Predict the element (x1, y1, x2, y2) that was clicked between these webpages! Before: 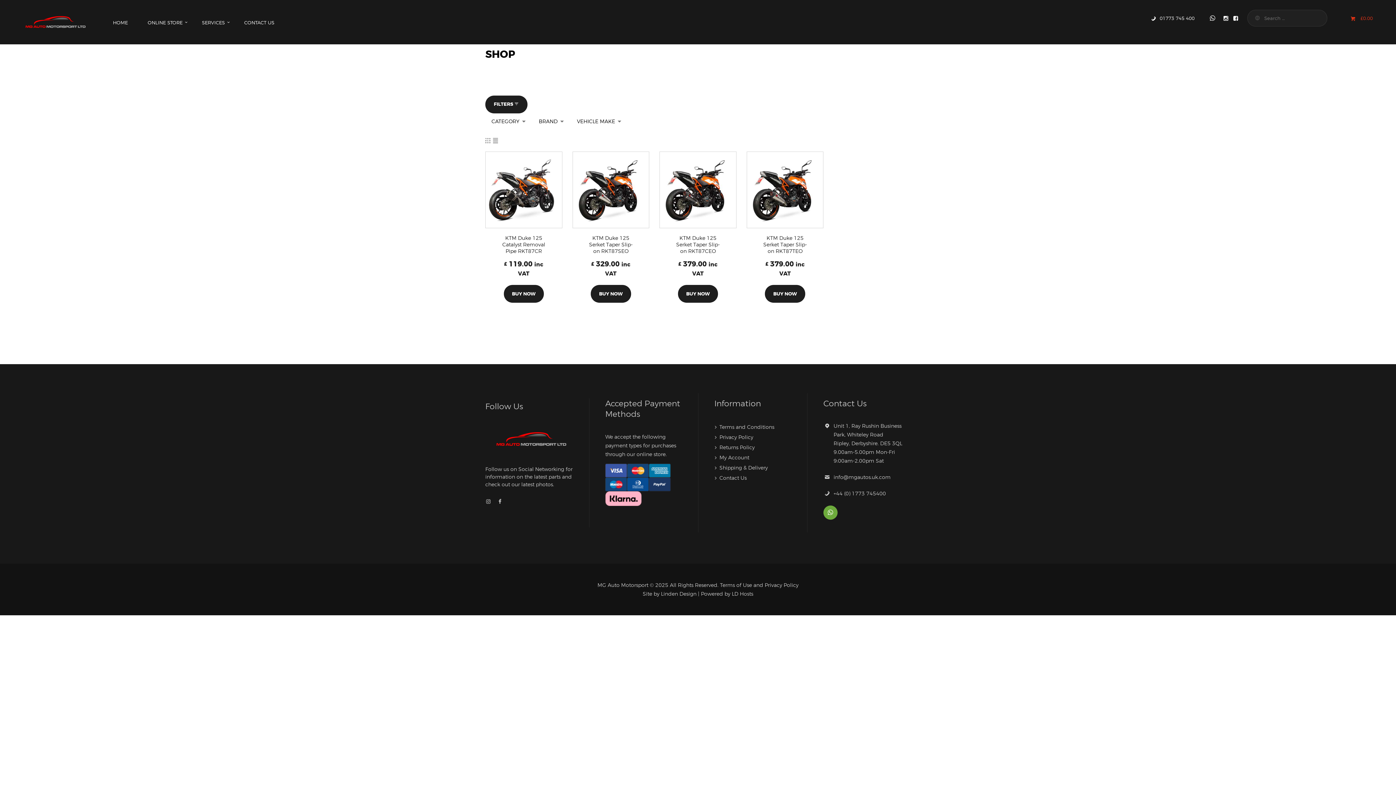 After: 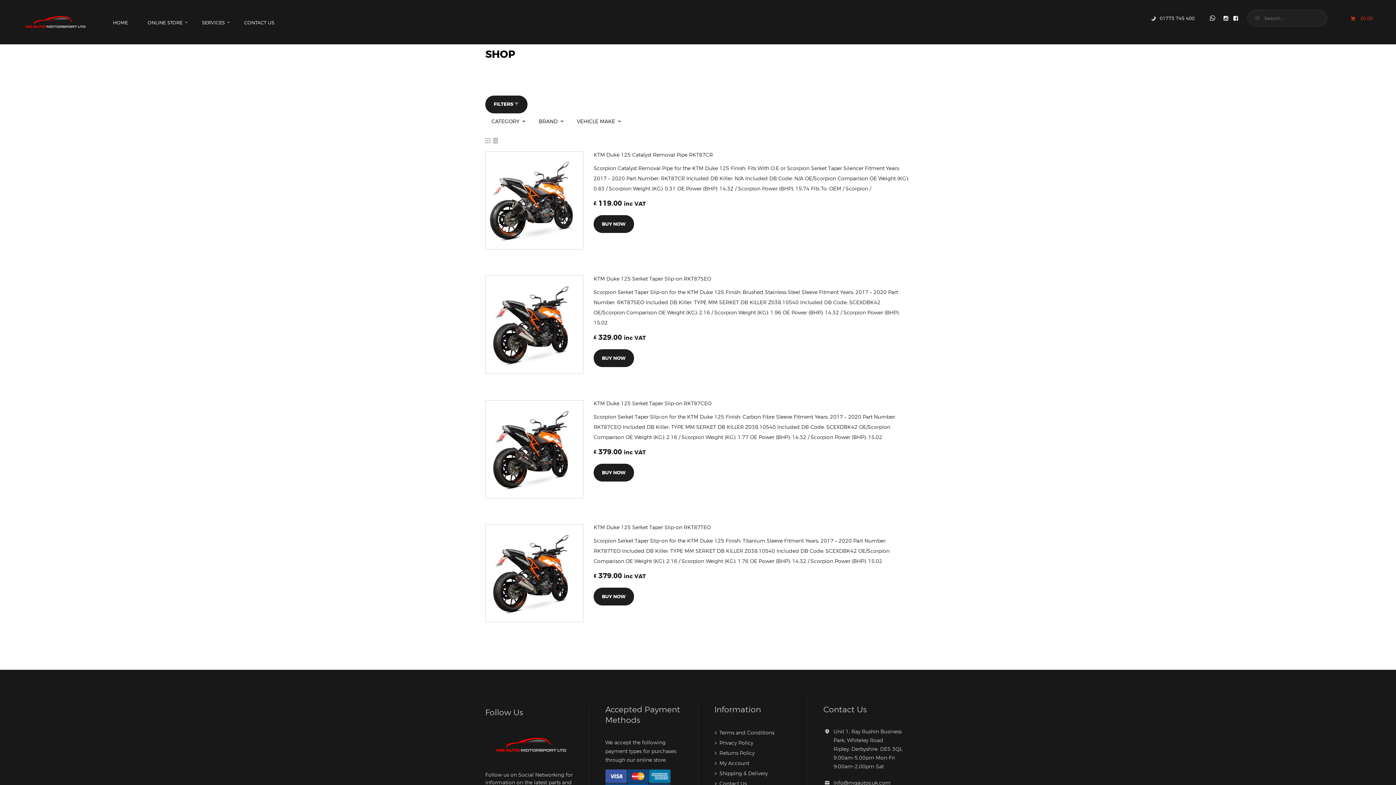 Action: bbox: (493, 137, 498, 143)